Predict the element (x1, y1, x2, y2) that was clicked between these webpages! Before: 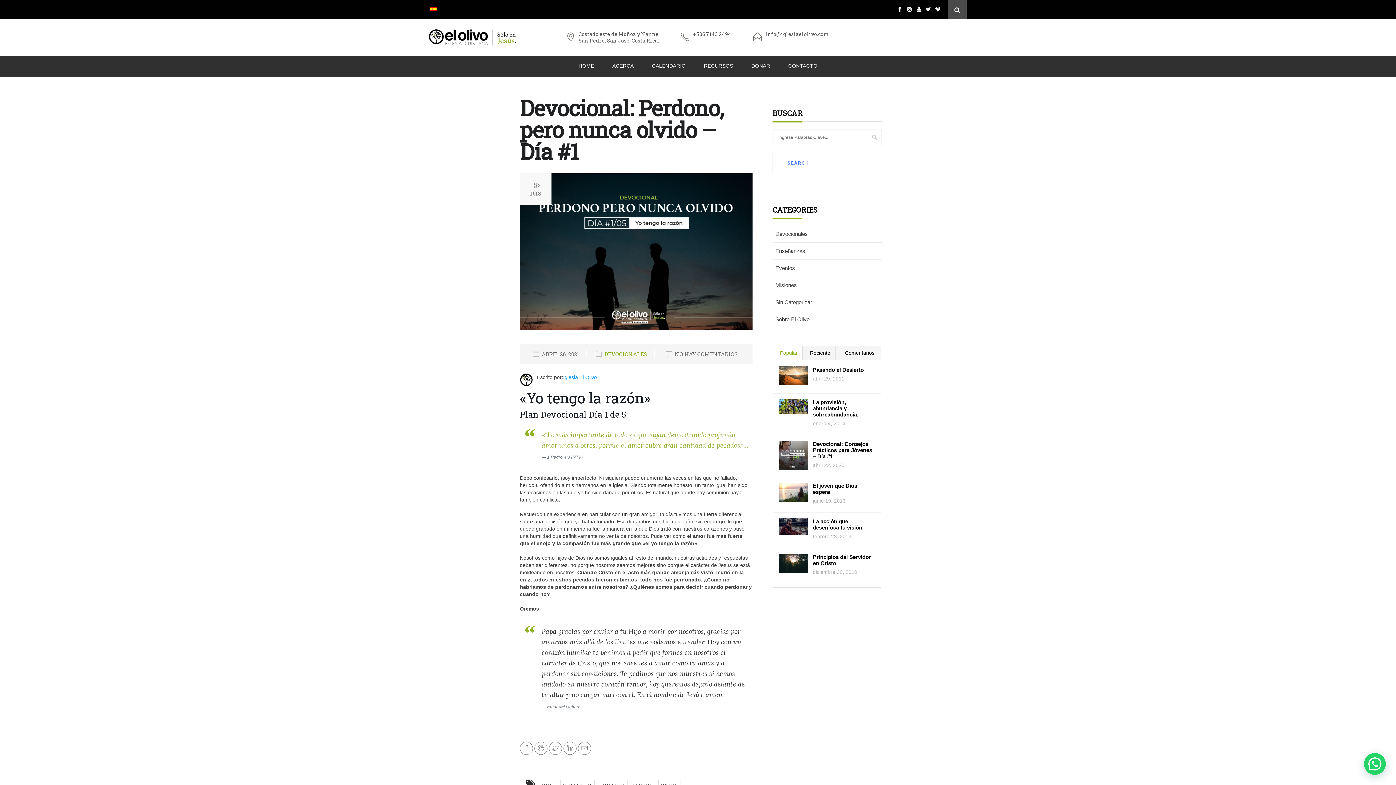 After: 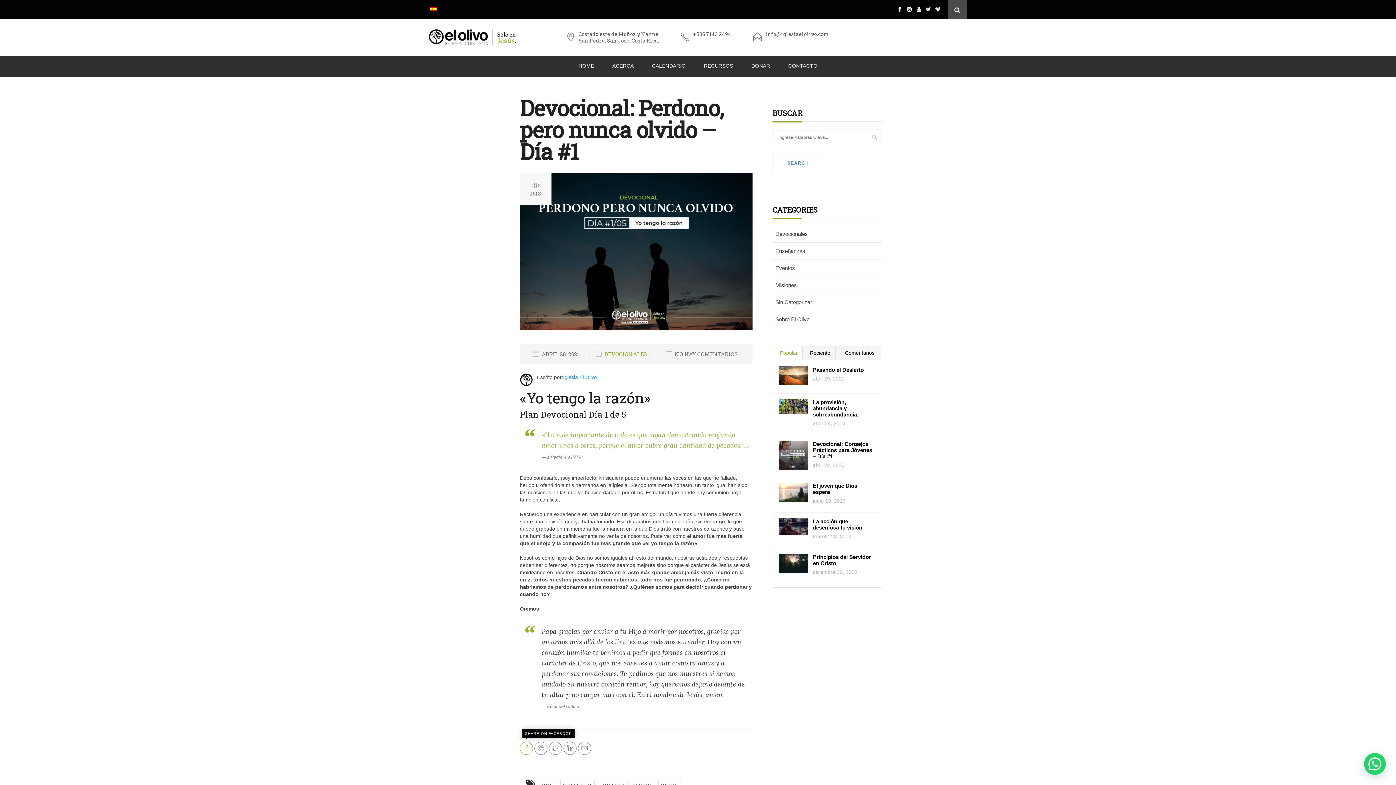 Action: bbox: (520, 742, 533, 755)